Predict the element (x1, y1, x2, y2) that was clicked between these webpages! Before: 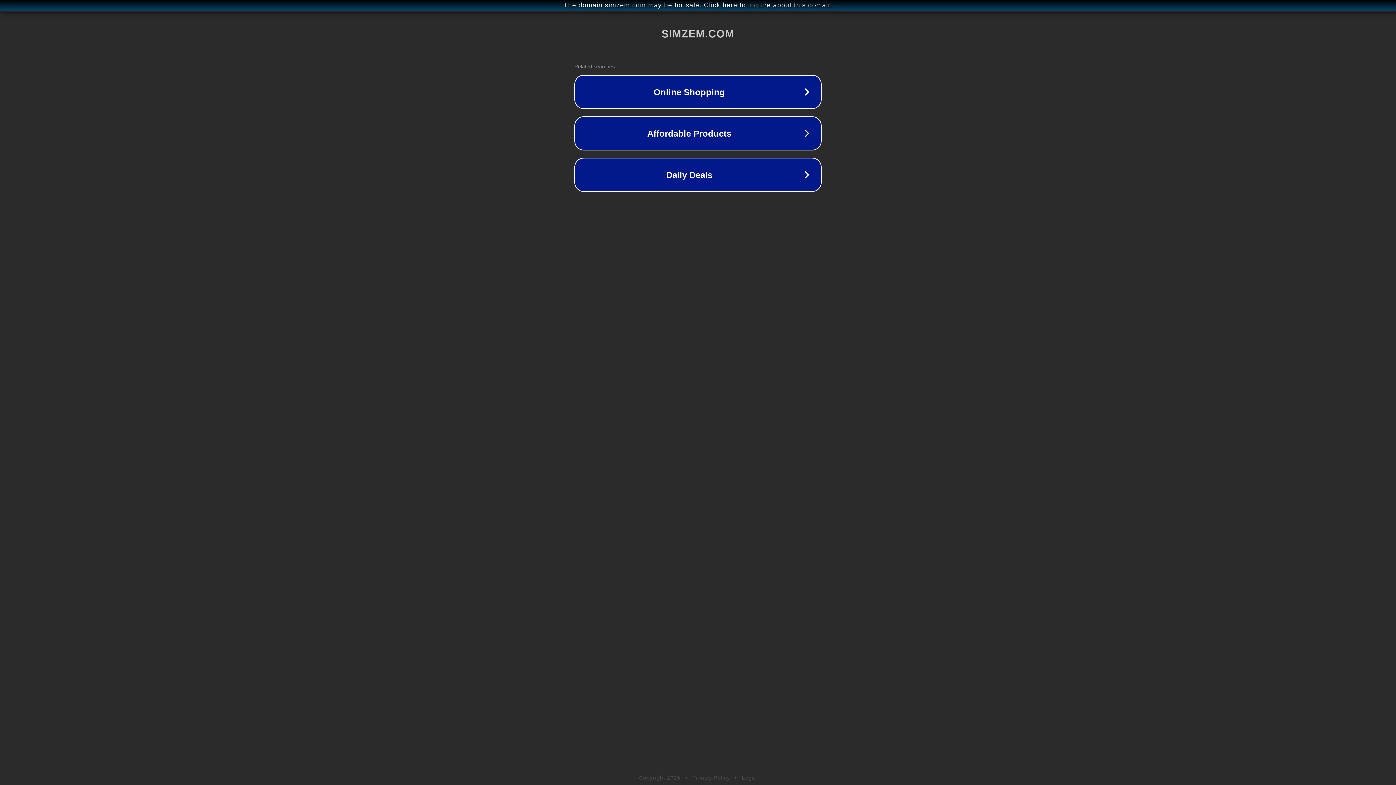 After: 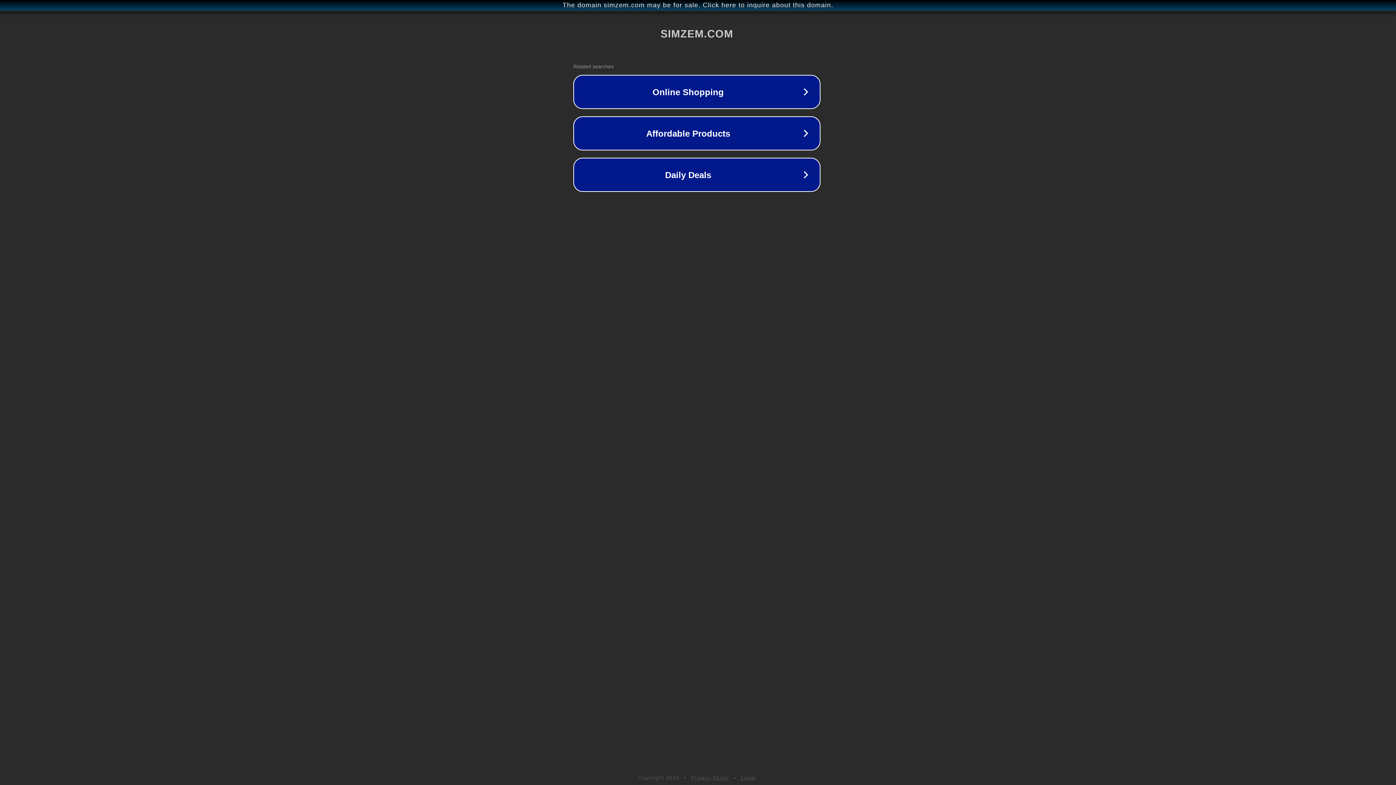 Action: label: The domain simzem.com may be for sale. Click here to inquire about this domain. bbox: (1, 1, 1397, 9)